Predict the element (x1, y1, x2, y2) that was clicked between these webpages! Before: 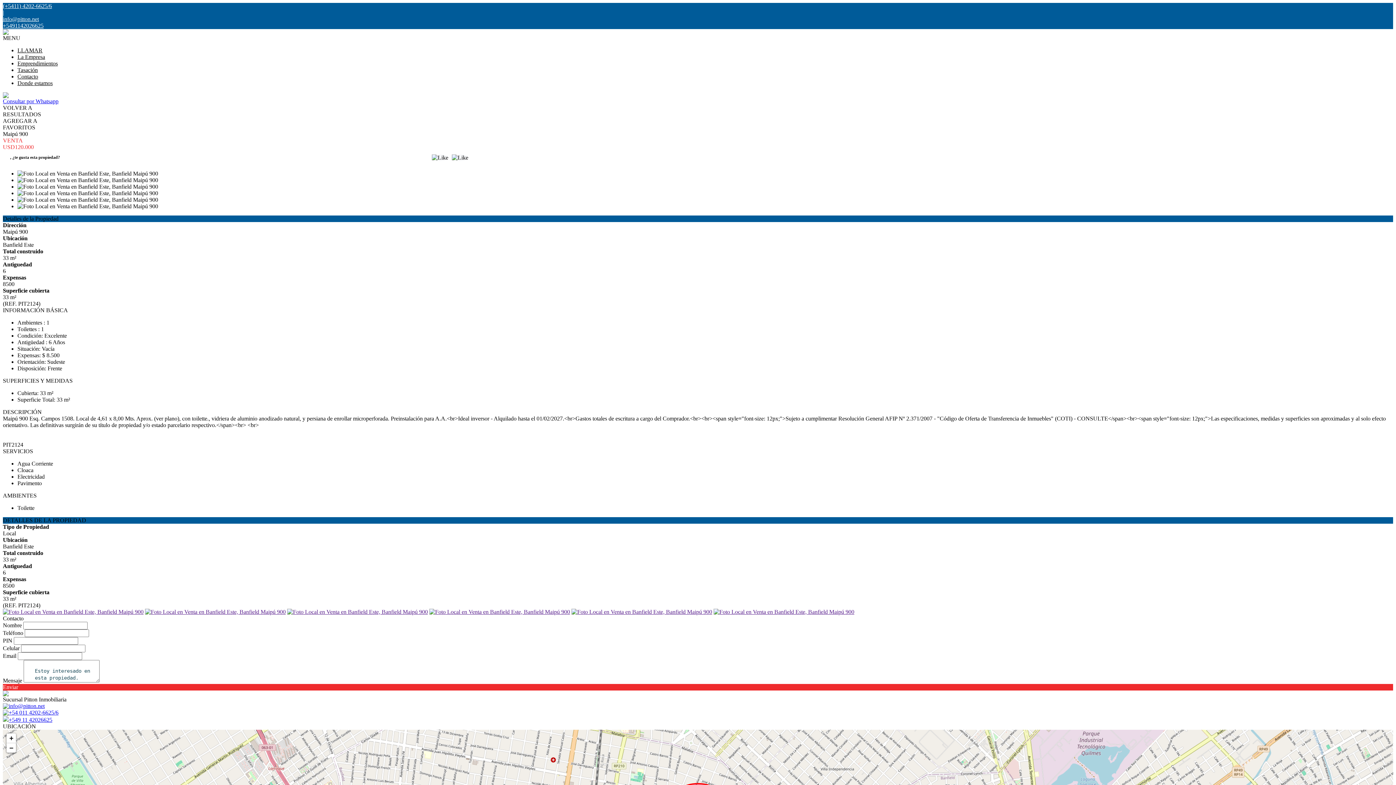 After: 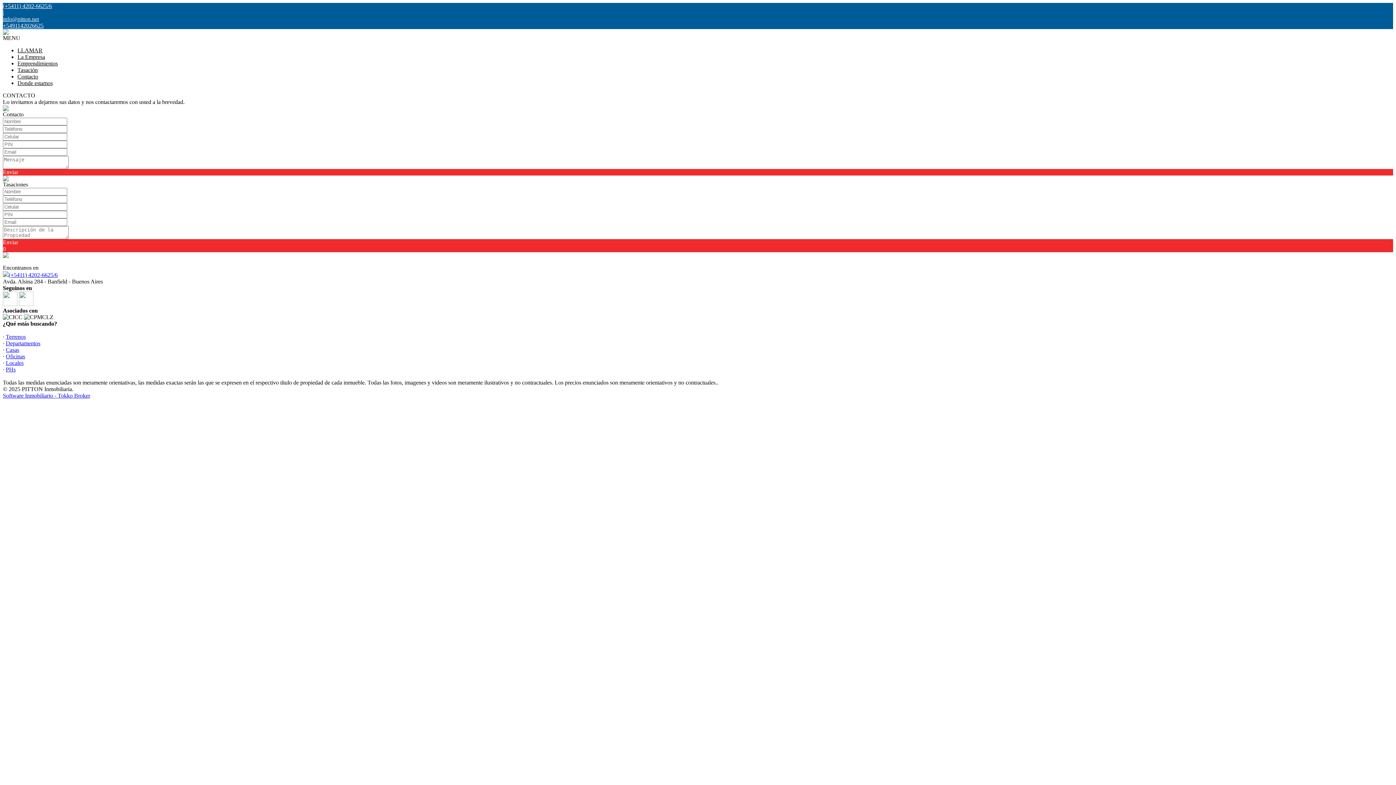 Action: label: Contacto bbox: (17, 73, 38, 79)